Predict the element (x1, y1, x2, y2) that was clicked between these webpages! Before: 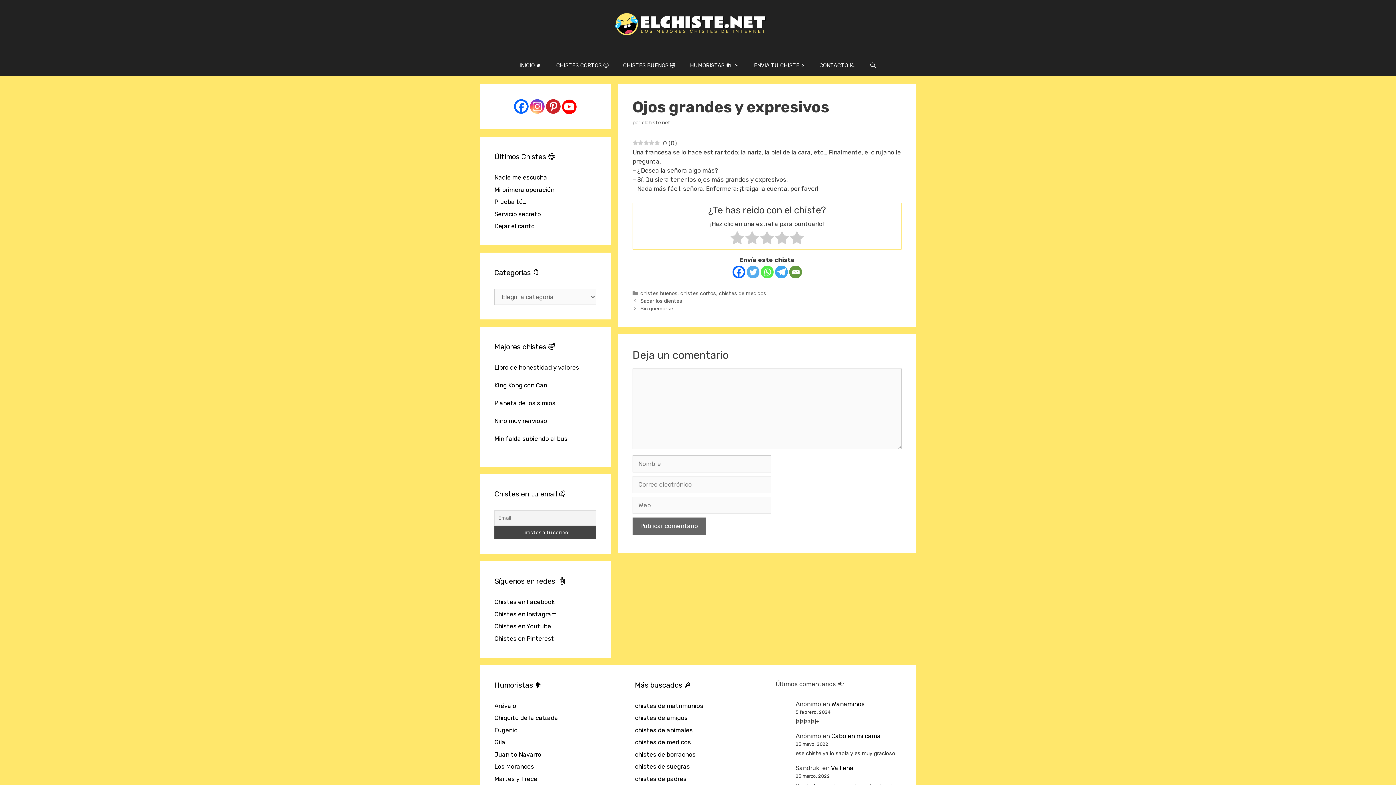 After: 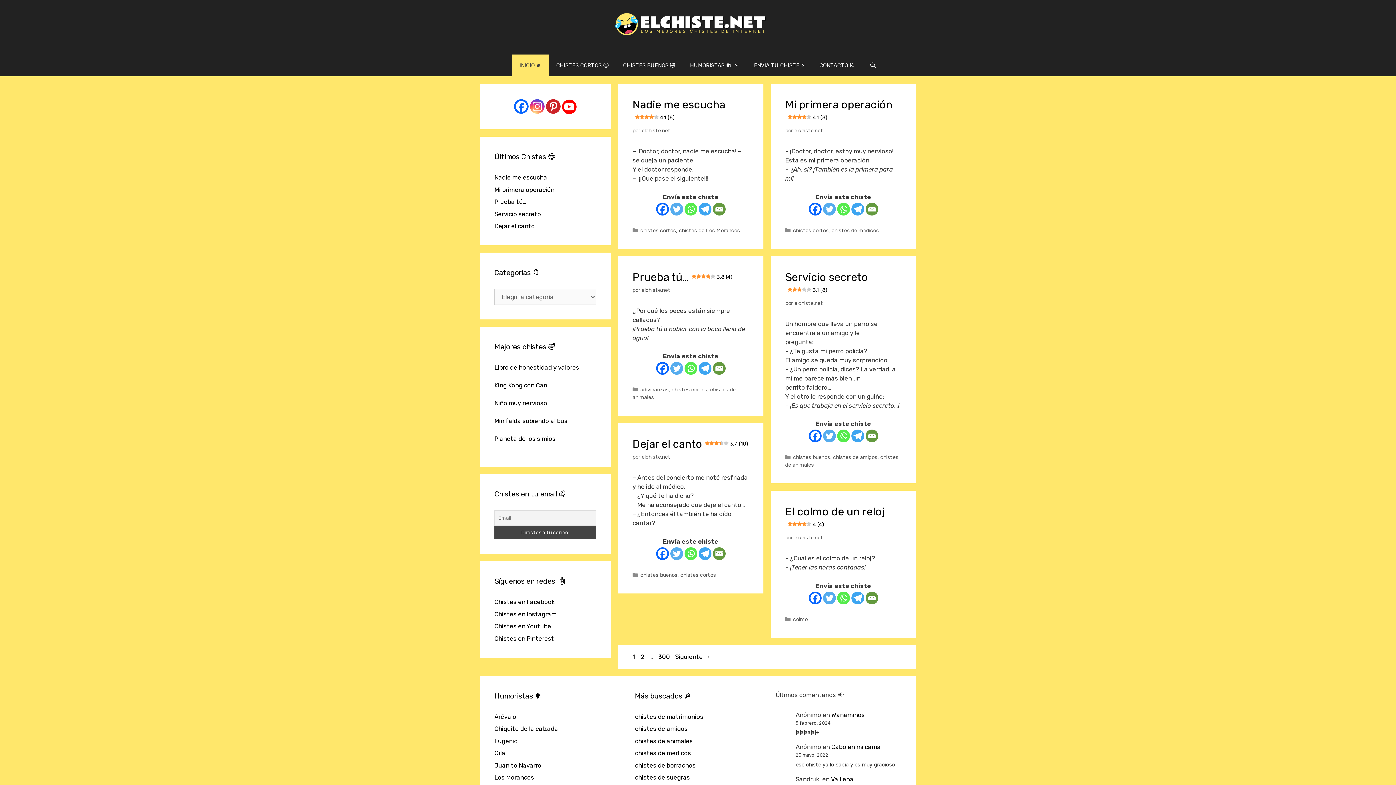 Action: bbox: (605, 19, 790, 27)